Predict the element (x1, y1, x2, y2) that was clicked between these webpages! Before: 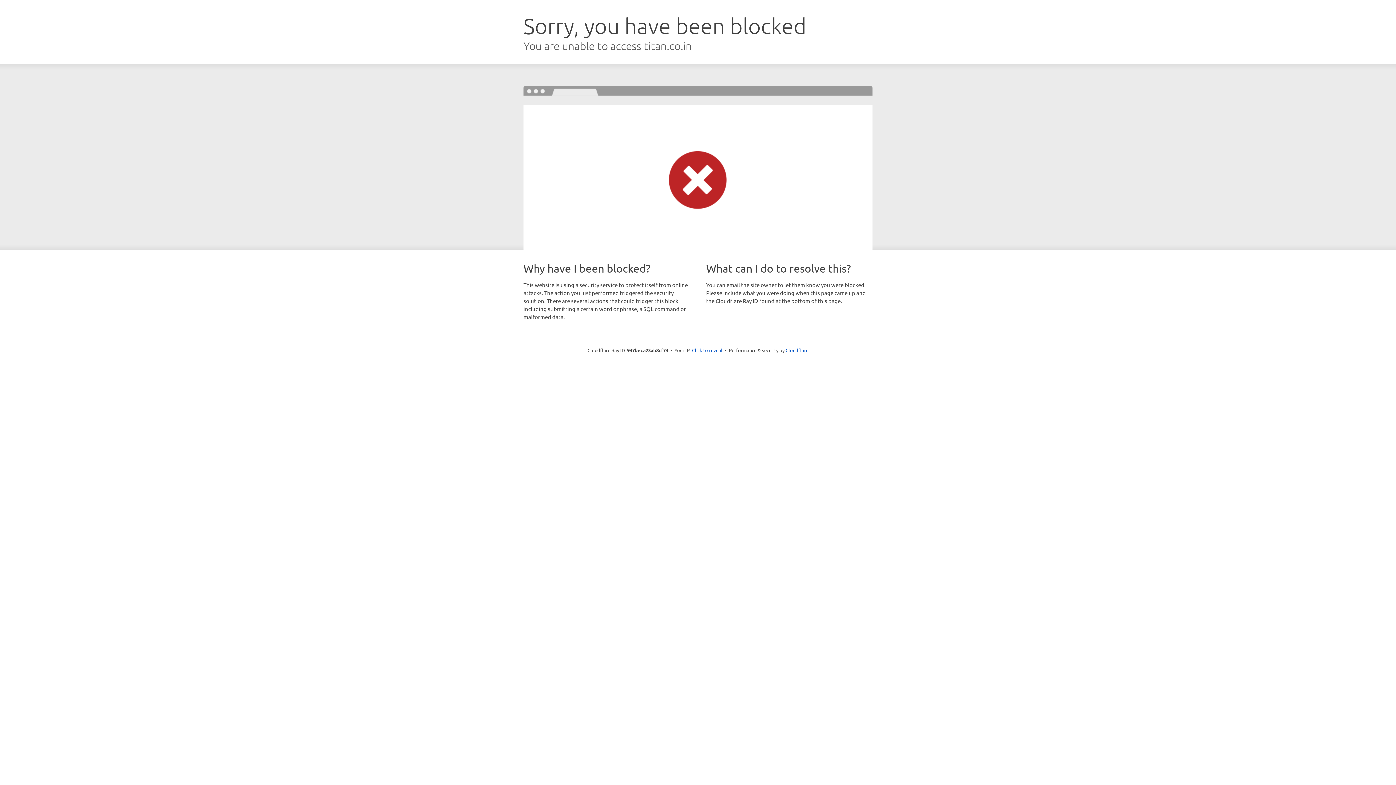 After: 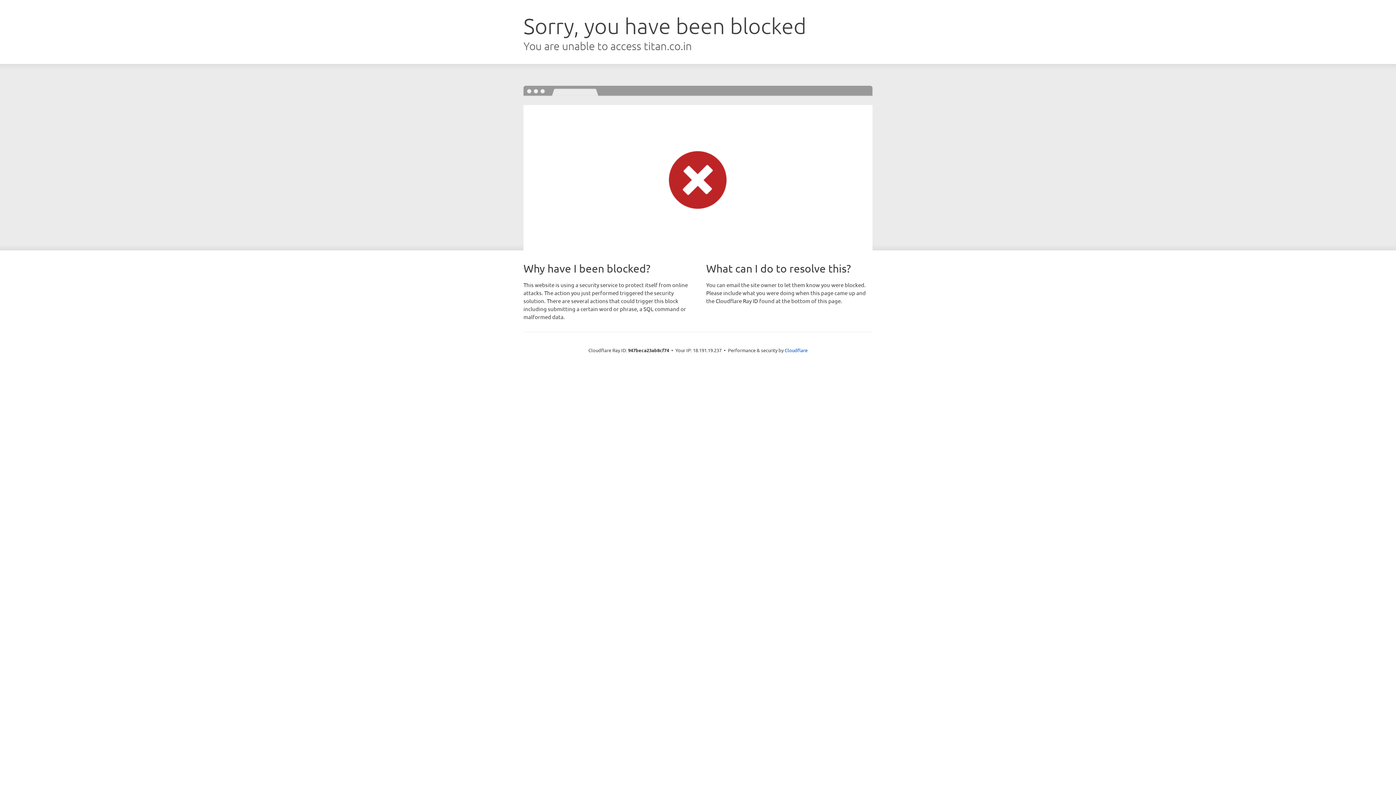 Action: bbox: (692, 346, 722, 353) label: Click to reveal